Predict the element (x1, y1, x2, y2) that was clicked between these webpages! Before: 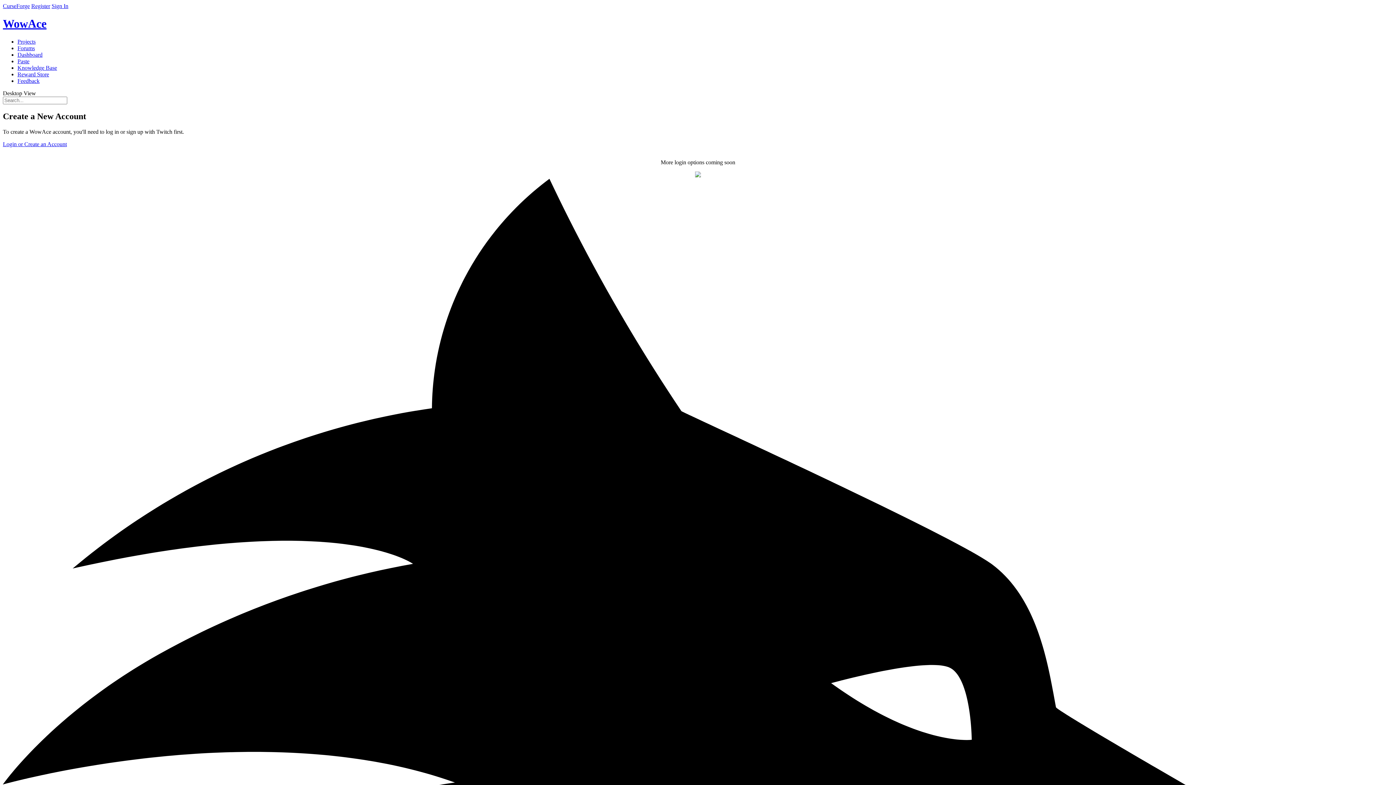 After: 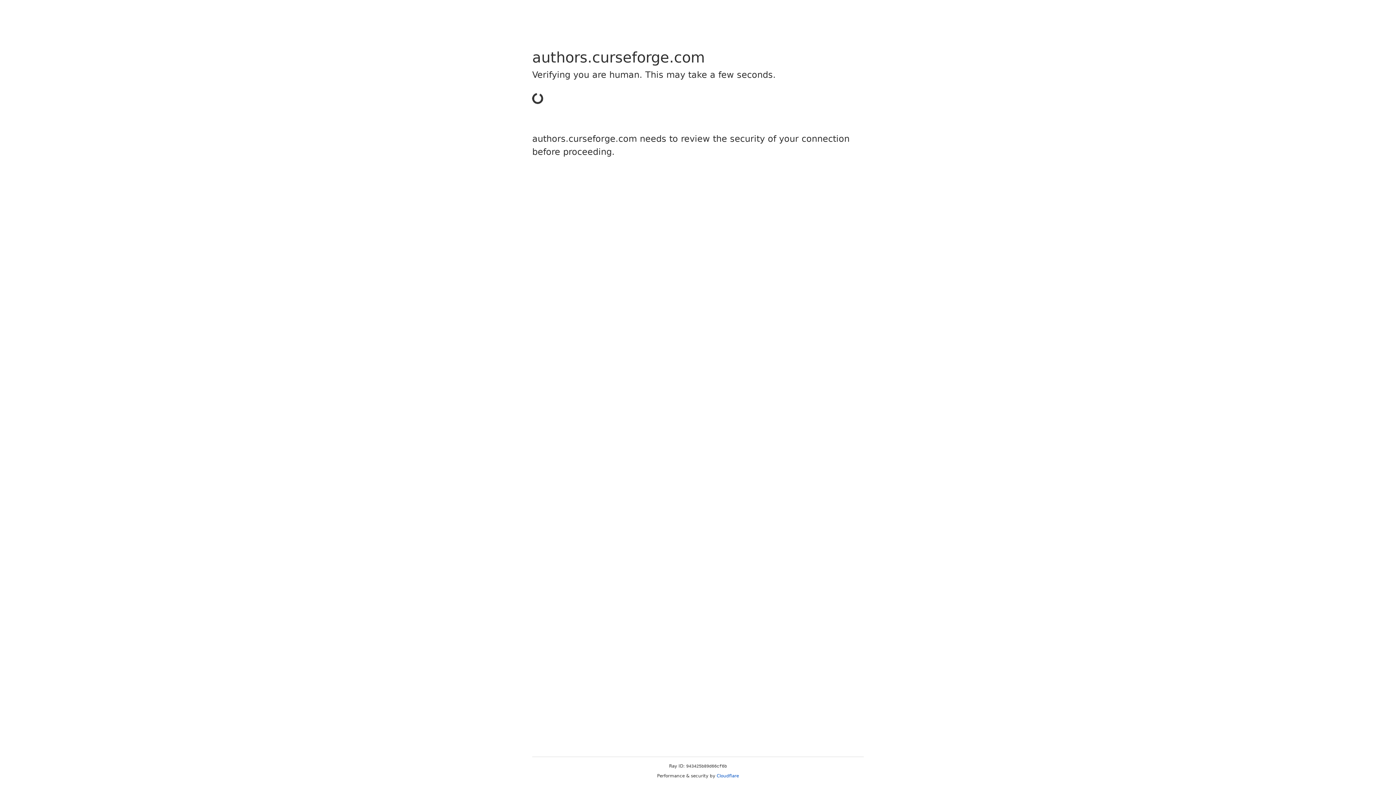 Action: bbox: (17, 45, 34, 51) label: Forums